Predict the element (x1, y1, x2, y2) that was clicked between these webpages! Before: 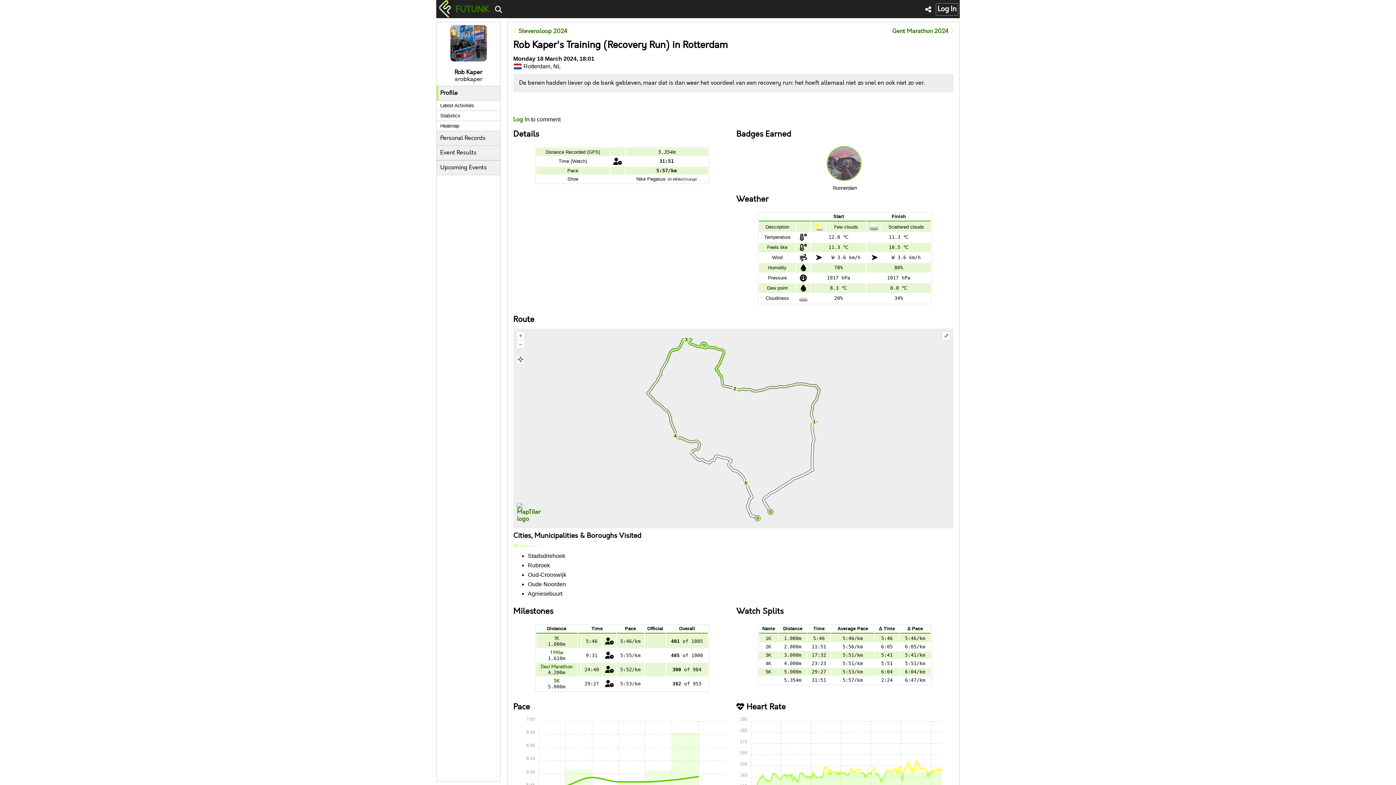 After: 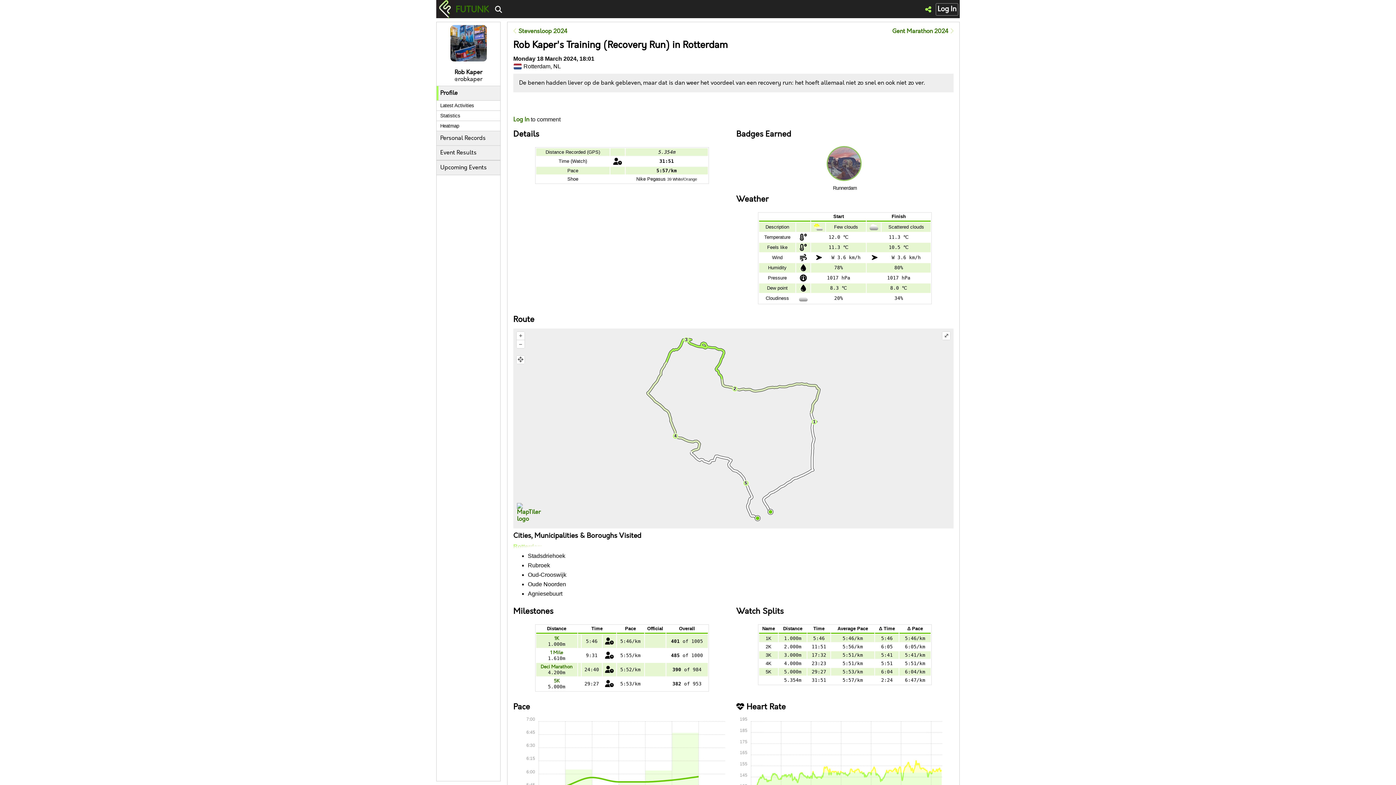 Action: bbox: (922, 1, 934, 18)